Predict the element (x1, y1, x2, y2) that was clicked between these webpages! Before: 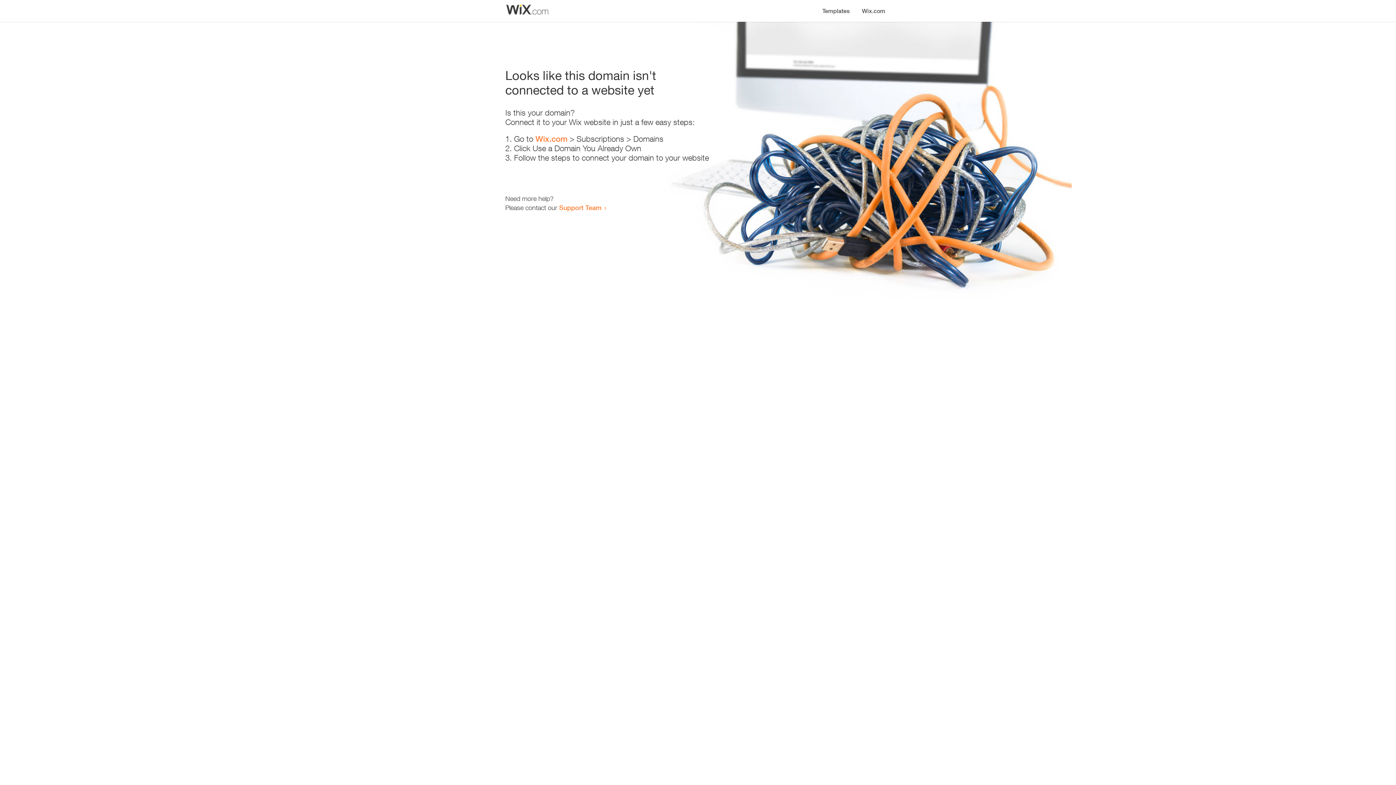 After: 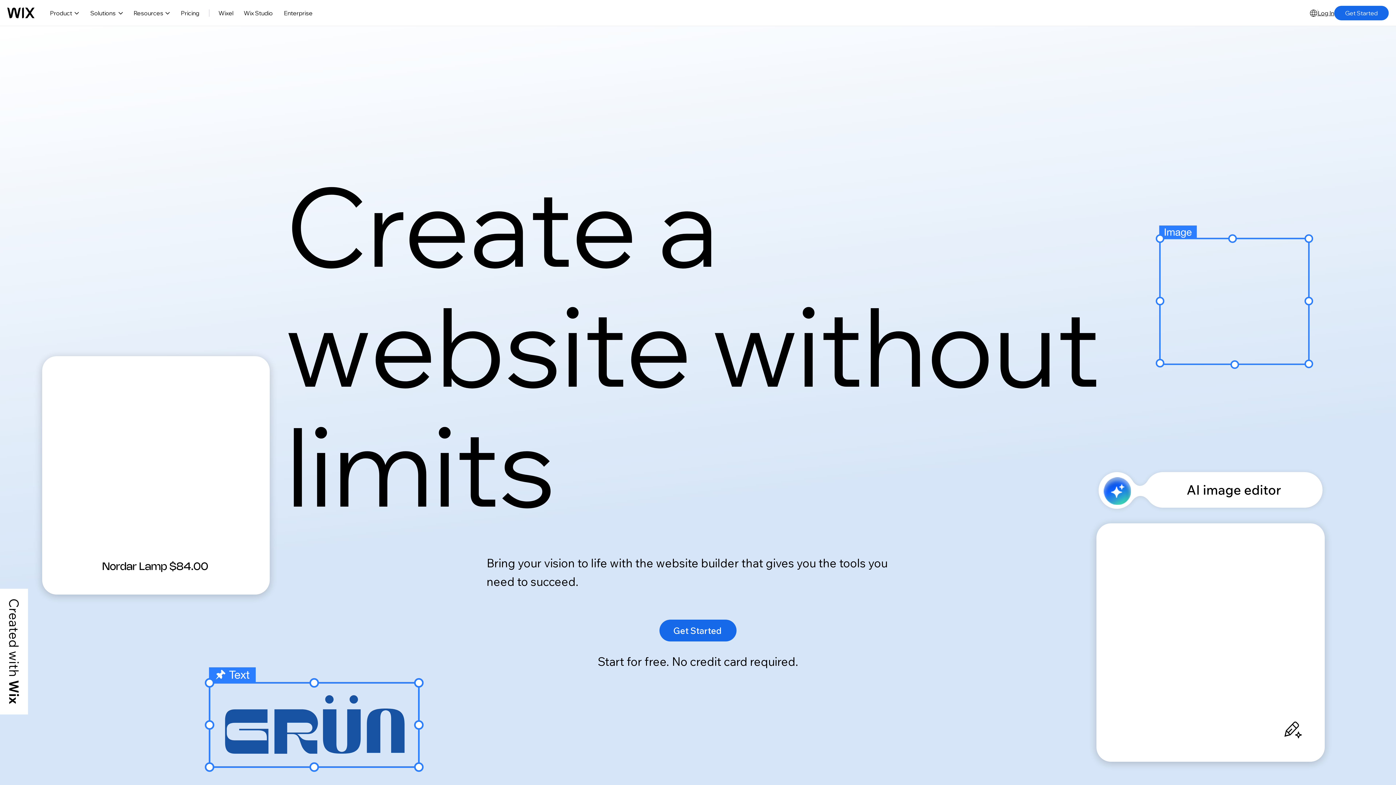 Action: label: Wix.com bbox: (856, 0, 890, 14)